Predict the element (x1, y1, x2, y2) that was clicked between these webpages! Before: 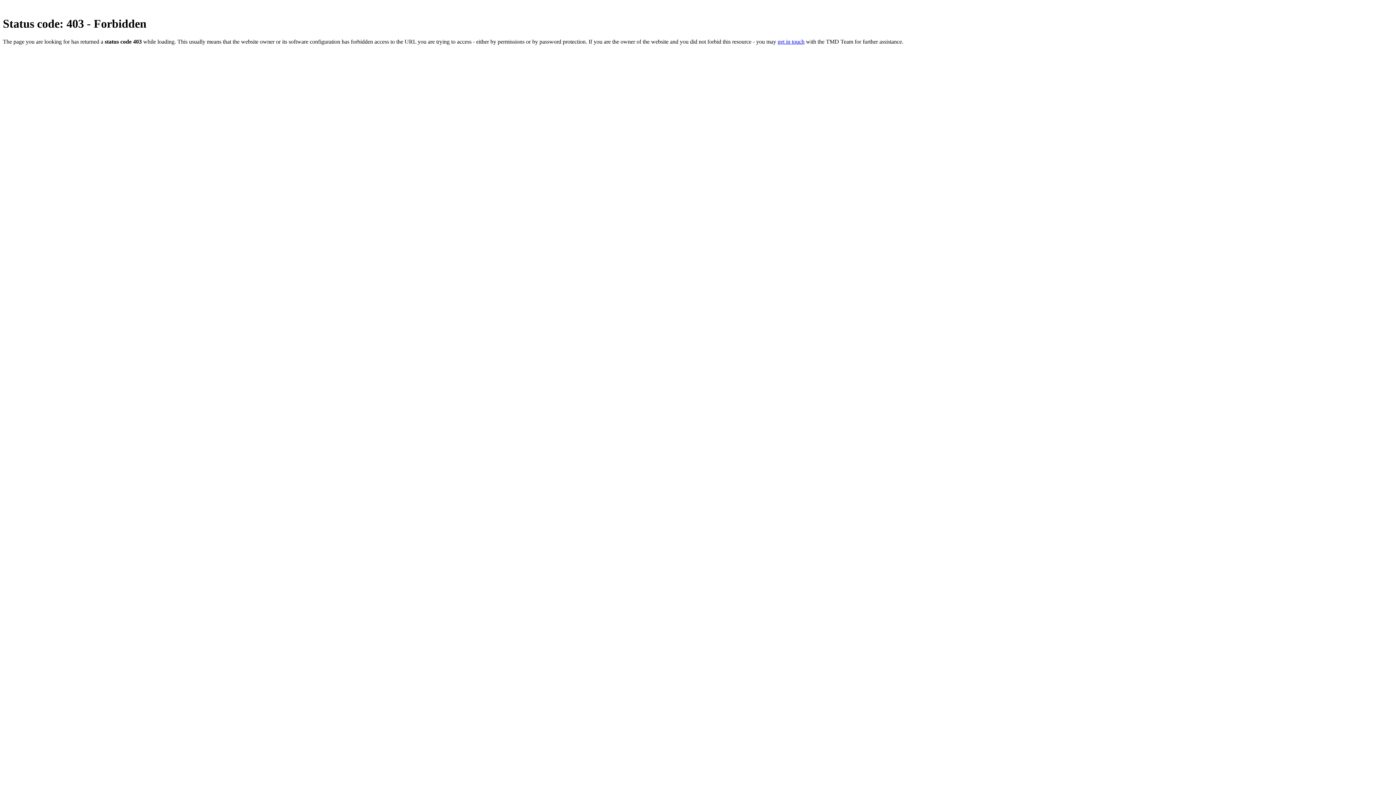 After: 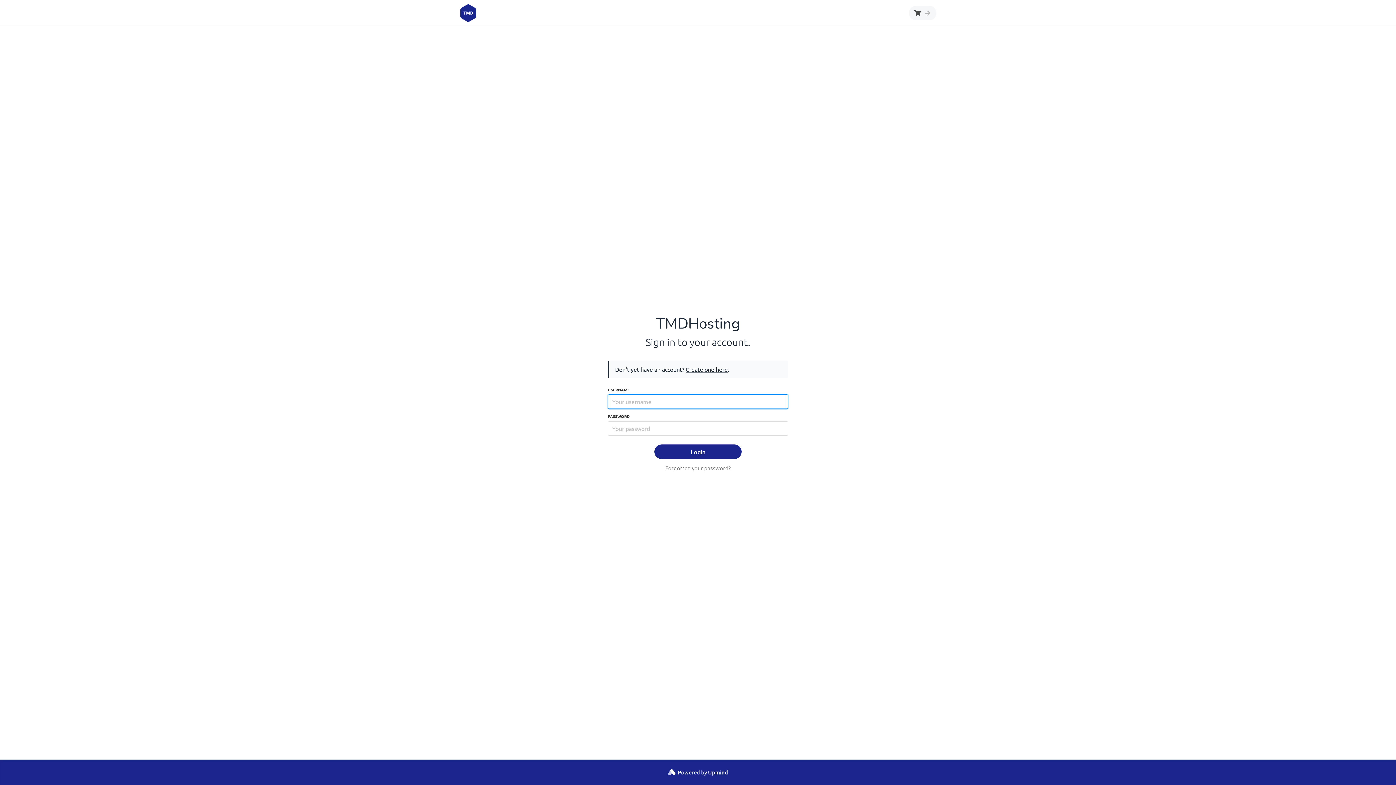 Action: label: get in touch bbox: (777, 38, 804, 44)